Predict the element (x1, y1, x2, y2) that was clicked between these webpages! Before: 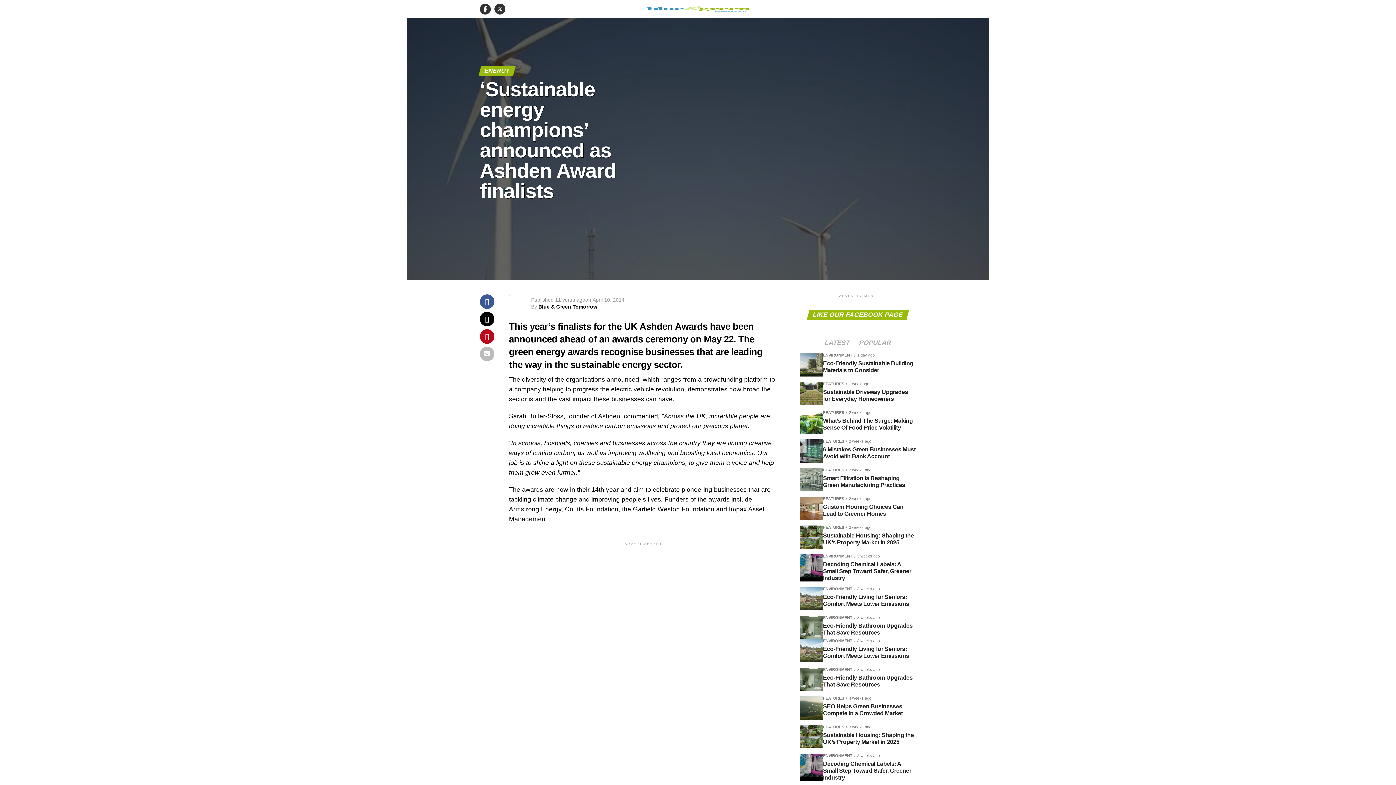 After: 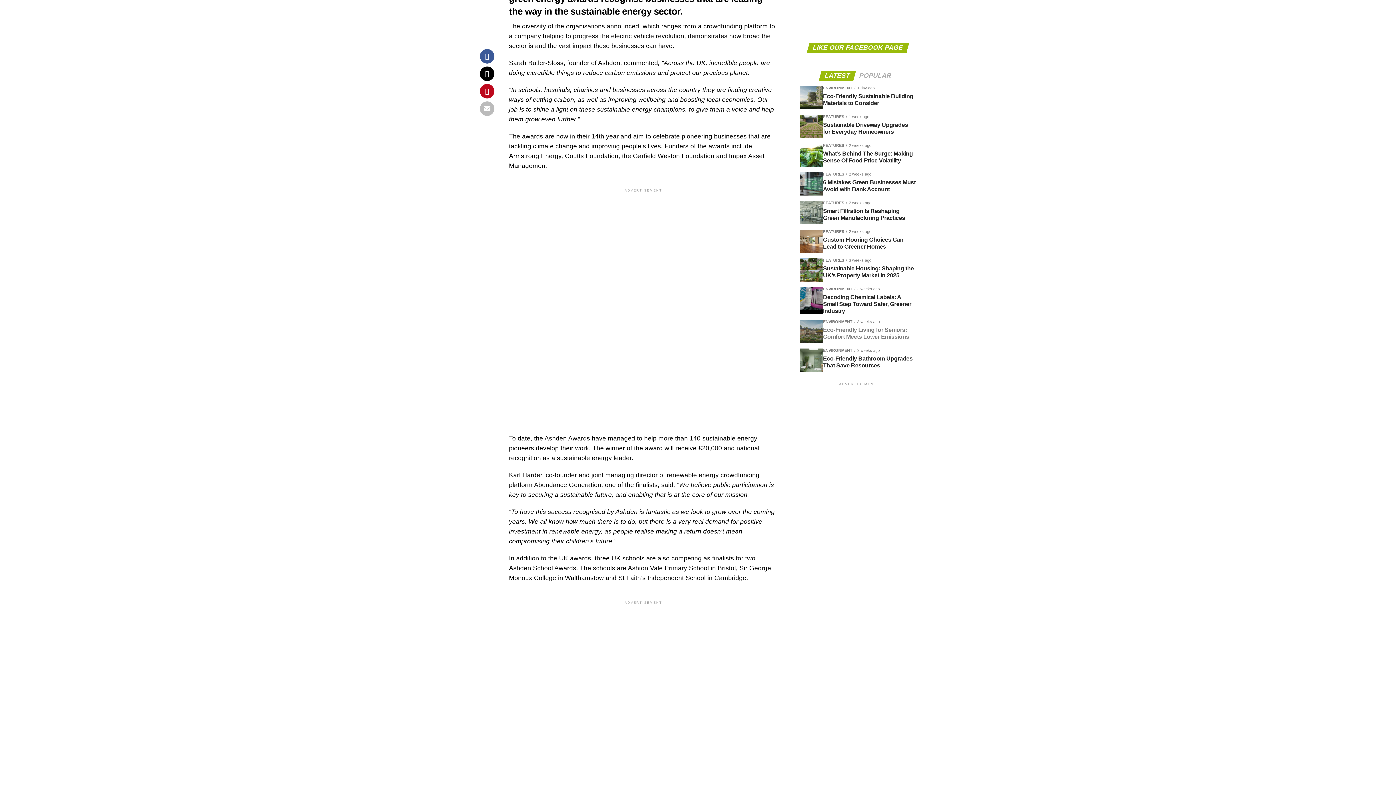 Action: label: LATEST bbox: (820, 340, 854, 346)